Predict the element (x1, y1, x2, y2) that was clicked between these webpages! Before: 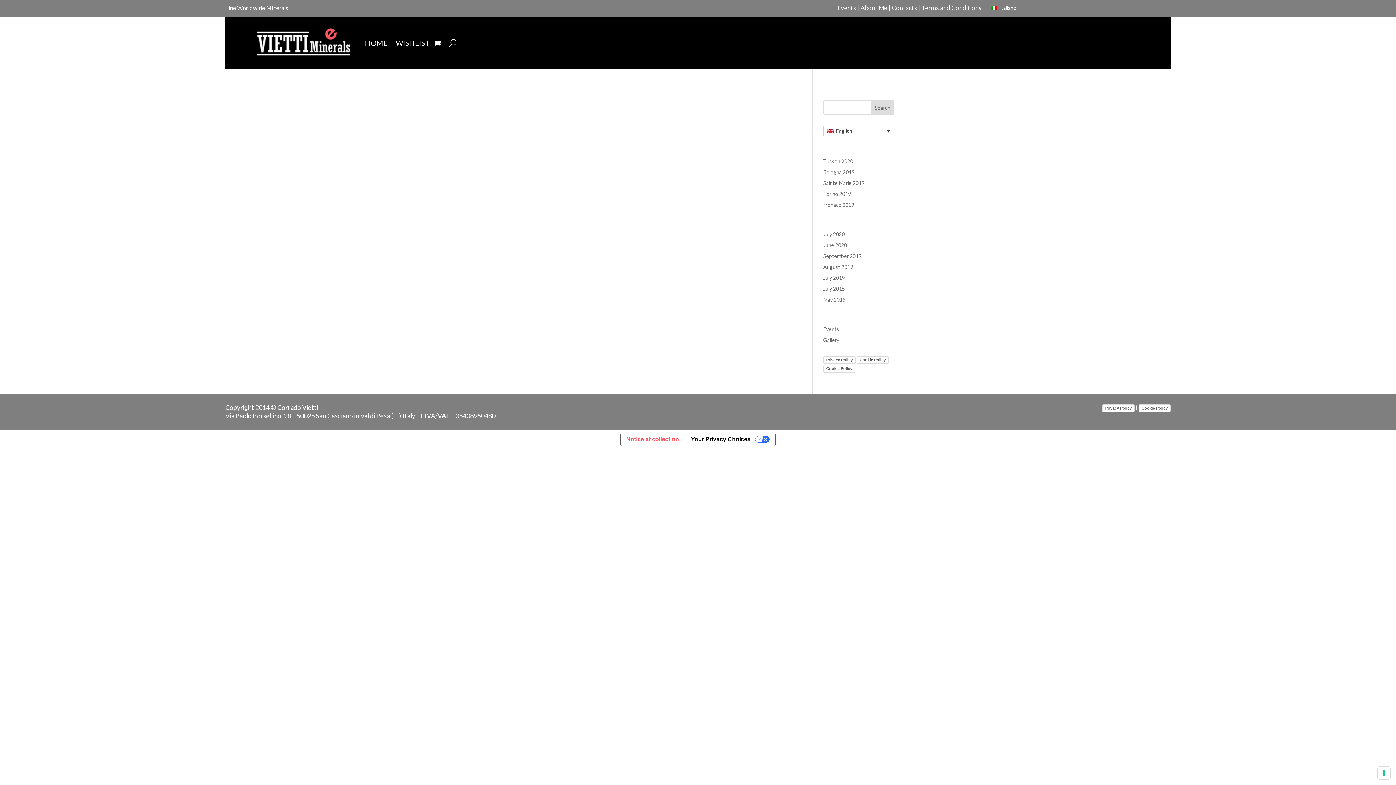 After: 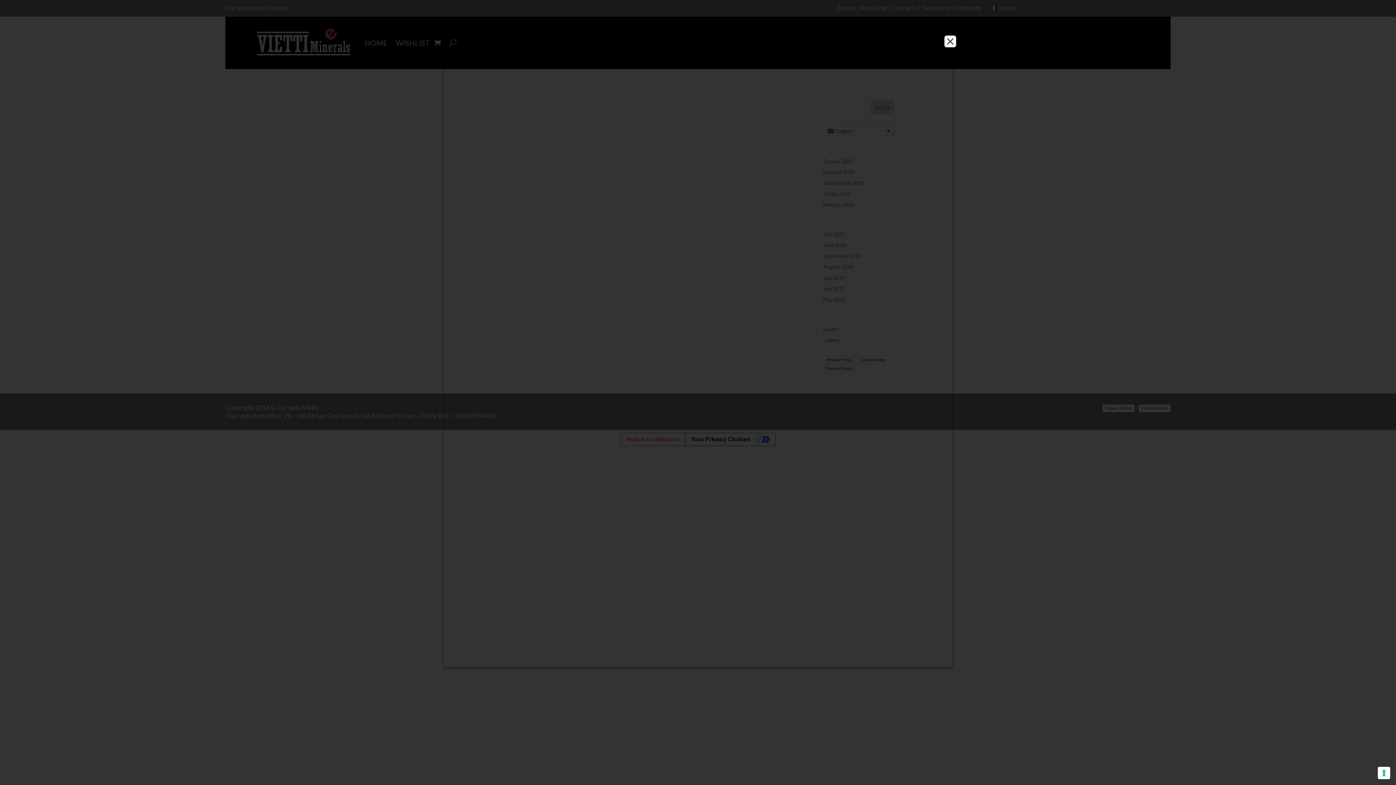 Action: bbox: (1102, 404, 1134, 412) label: Privacy Policy